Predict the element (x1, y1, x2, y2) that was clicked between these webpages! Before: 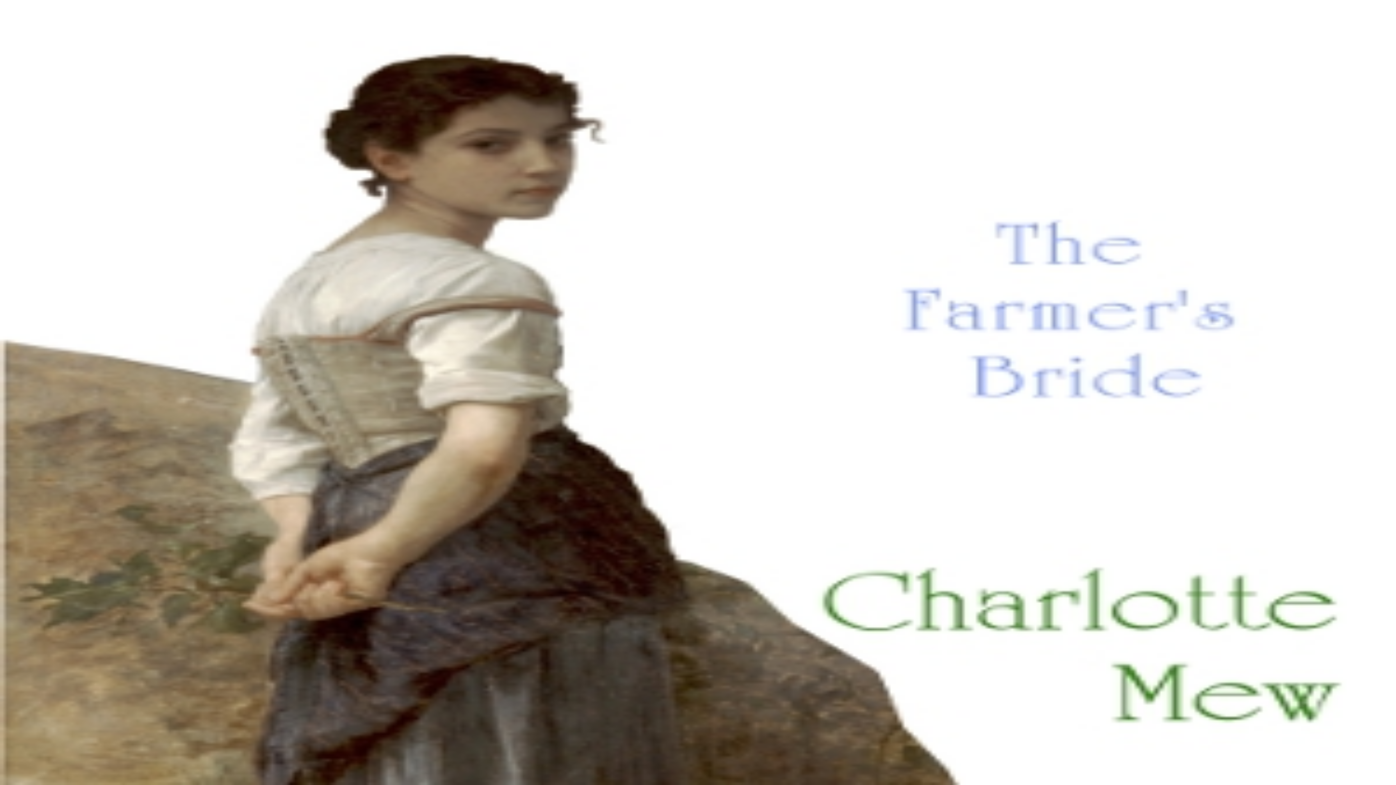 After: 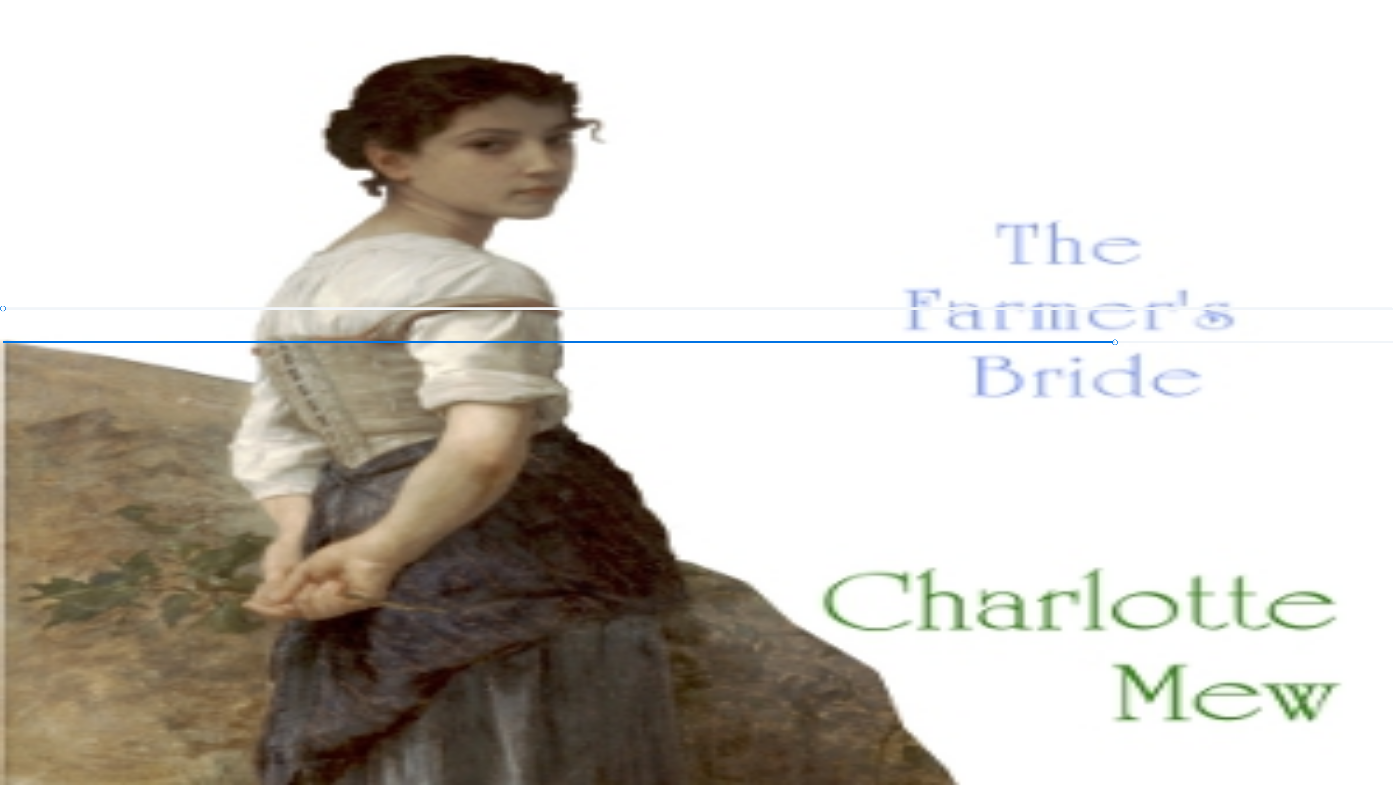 Action: label: Play Farmer's Bride
audiobook
Farmer's Bride

Charlotte Mew

English bbox: (2, 297, 1393, 363)